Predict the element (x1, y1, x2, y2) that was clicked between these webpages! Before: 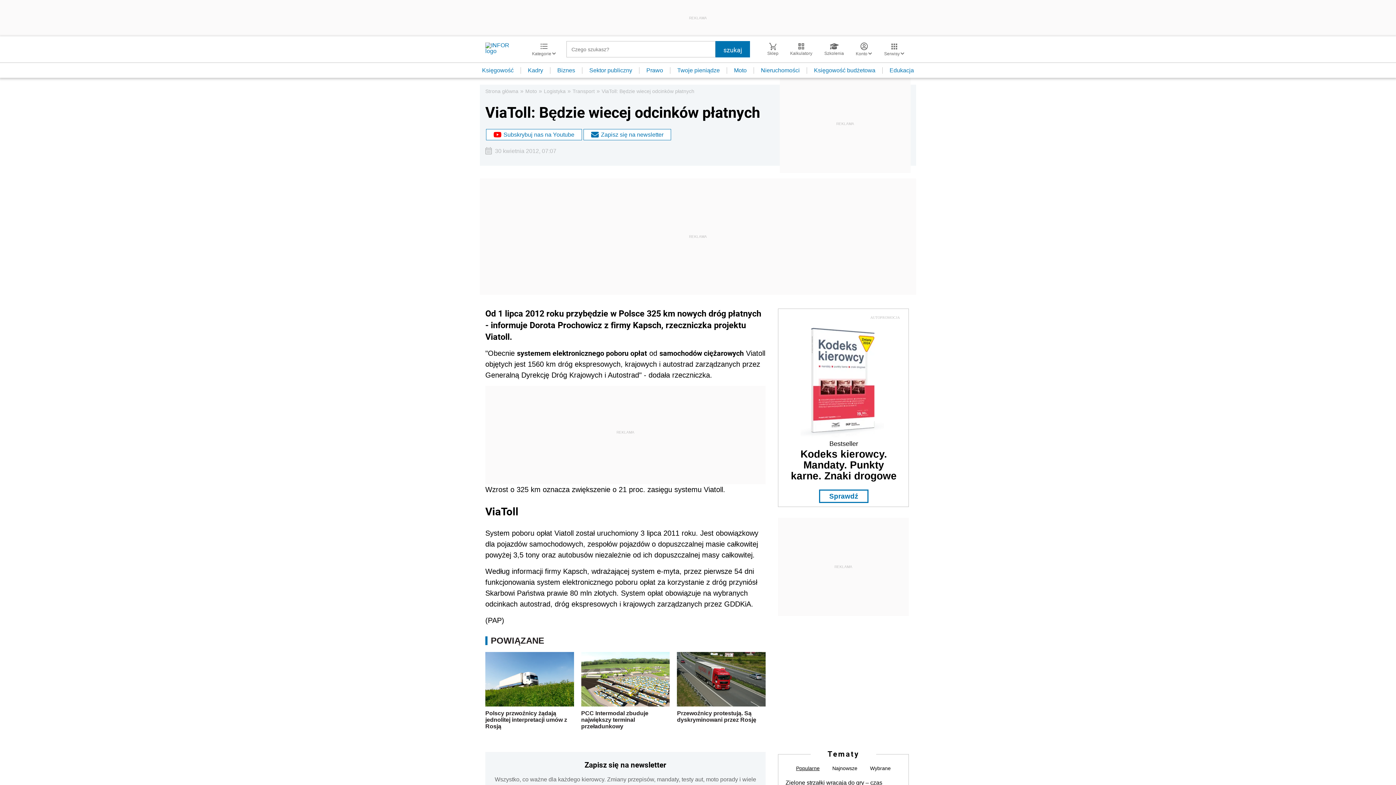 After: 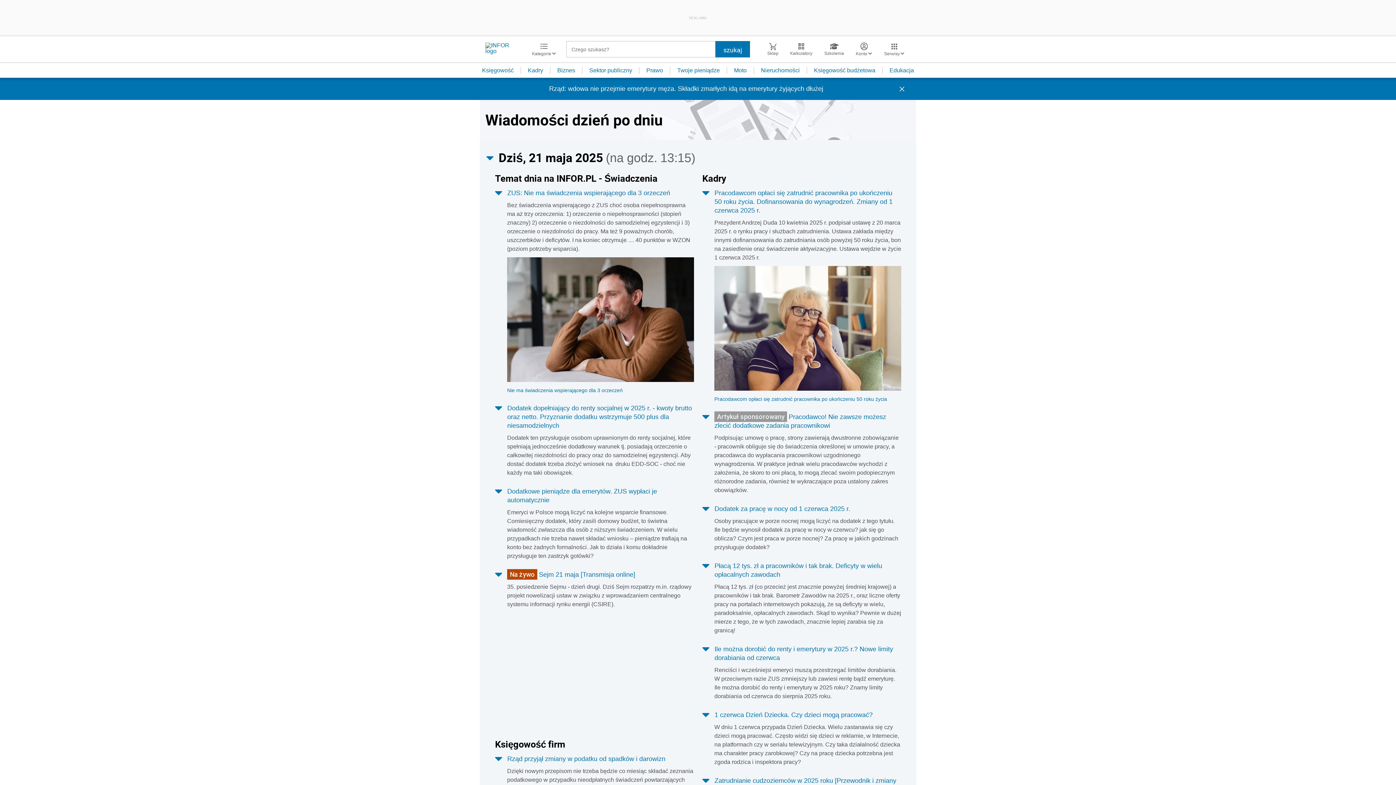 Action: label: Strona główna bbox: (485, 88, 518, 94)